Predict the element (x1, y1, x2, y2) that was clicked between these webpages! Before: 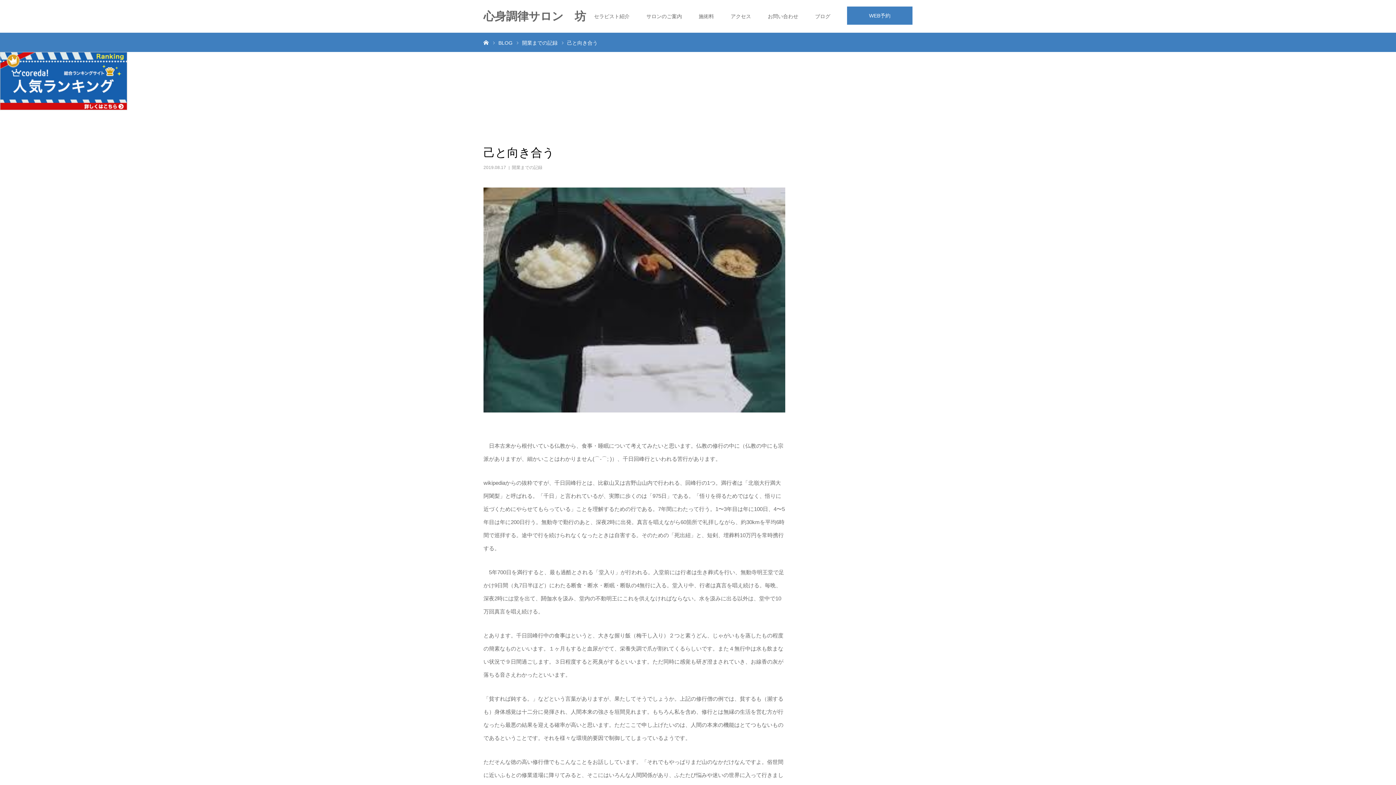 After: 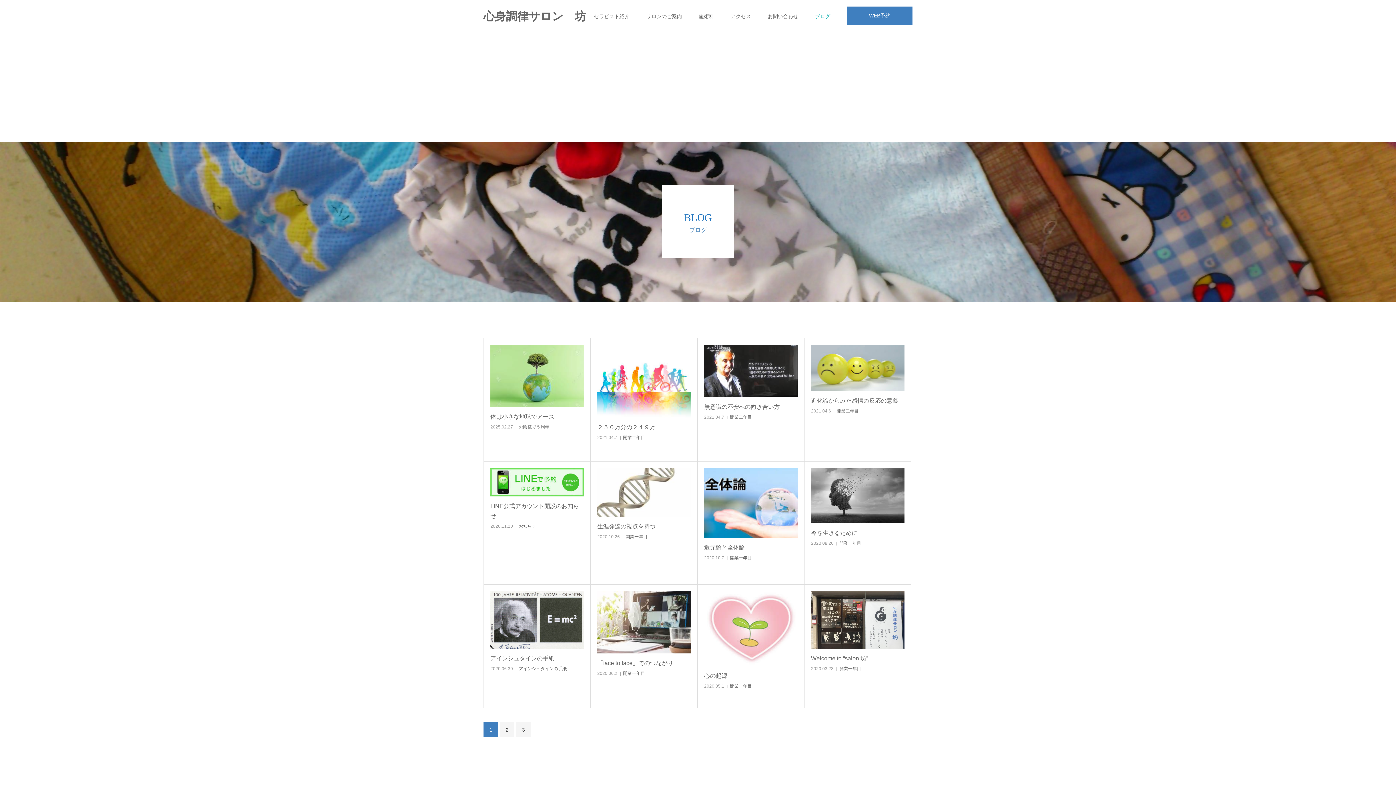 Action: bbox: (815, 0, 830, 32) label: ブログ